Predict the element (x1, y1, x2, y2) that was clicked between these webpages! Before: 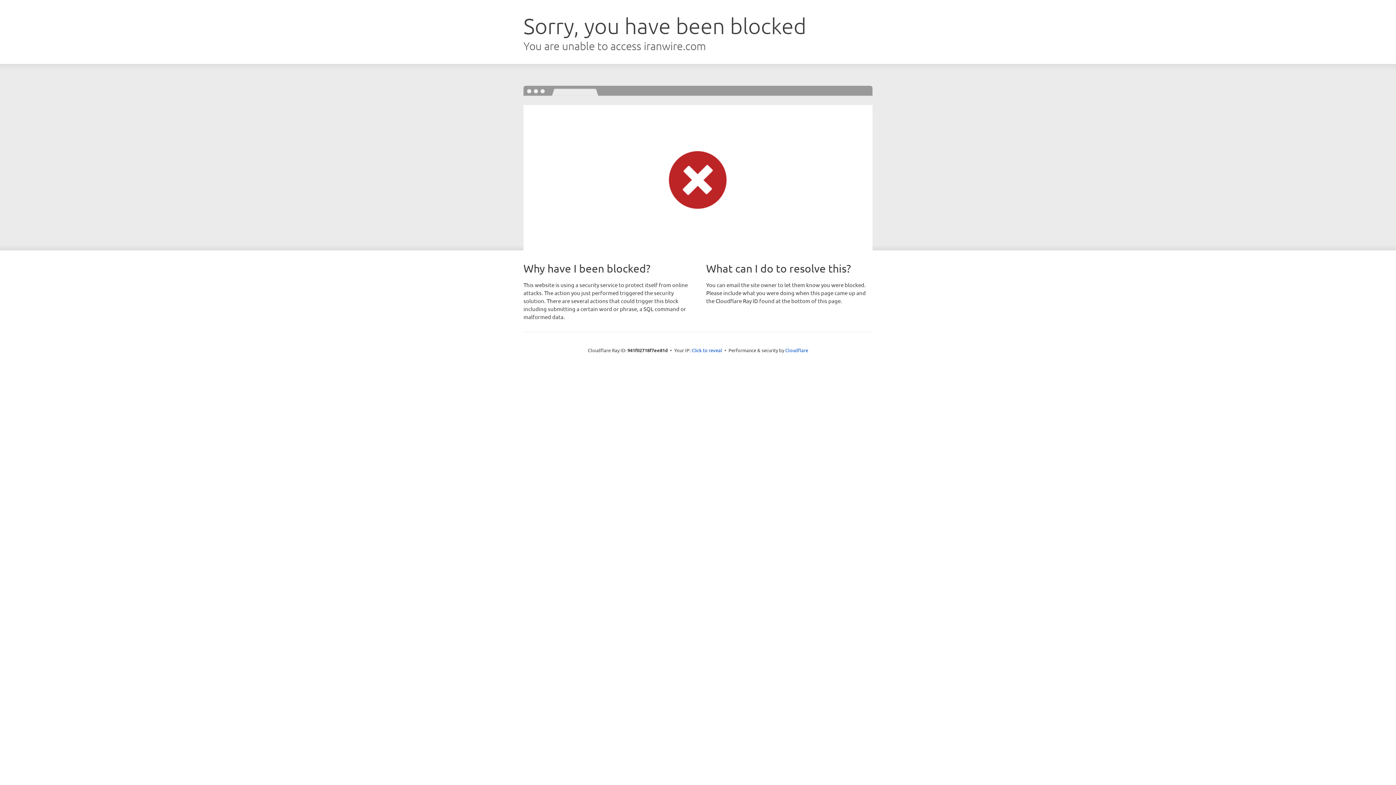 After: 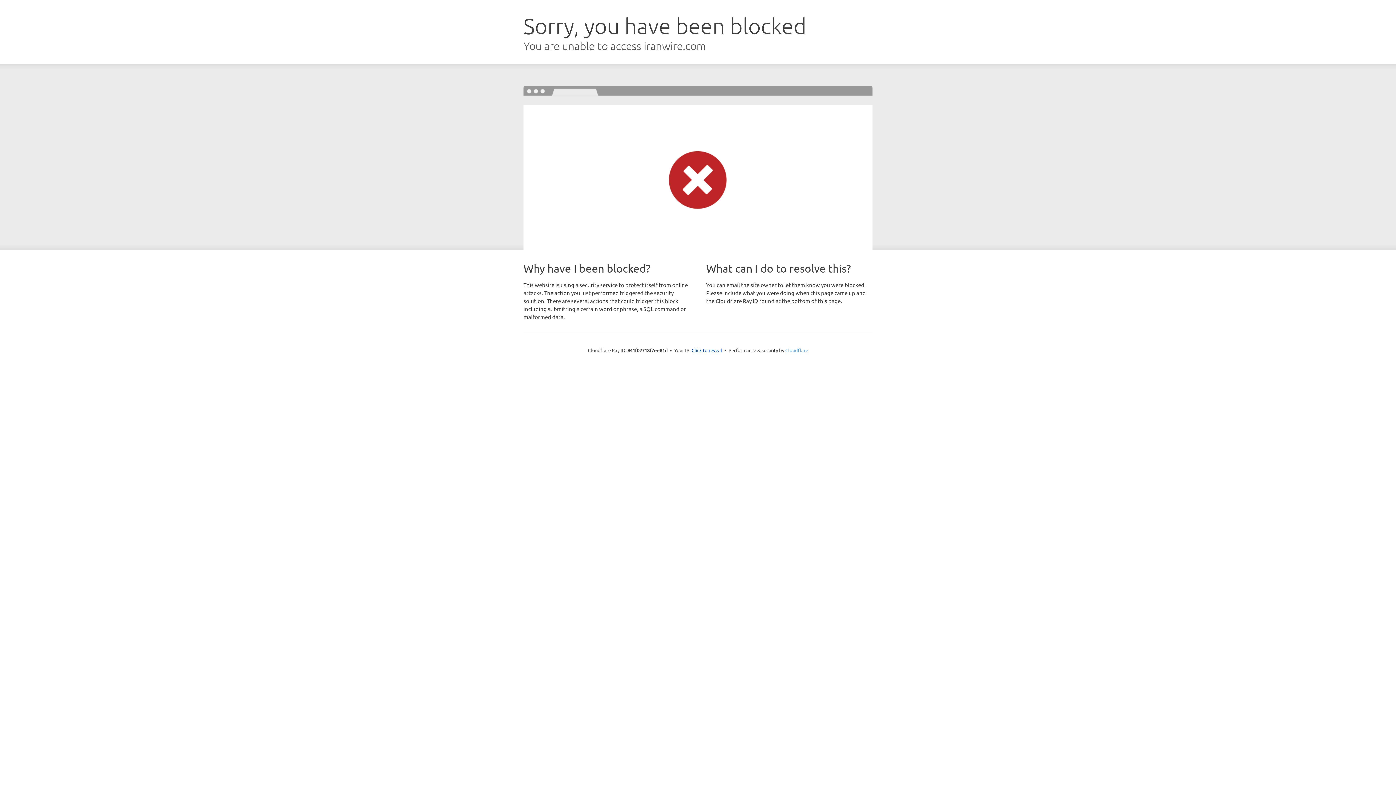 Action: label: Cloudflare bbox: (785, 347, 808, 353)